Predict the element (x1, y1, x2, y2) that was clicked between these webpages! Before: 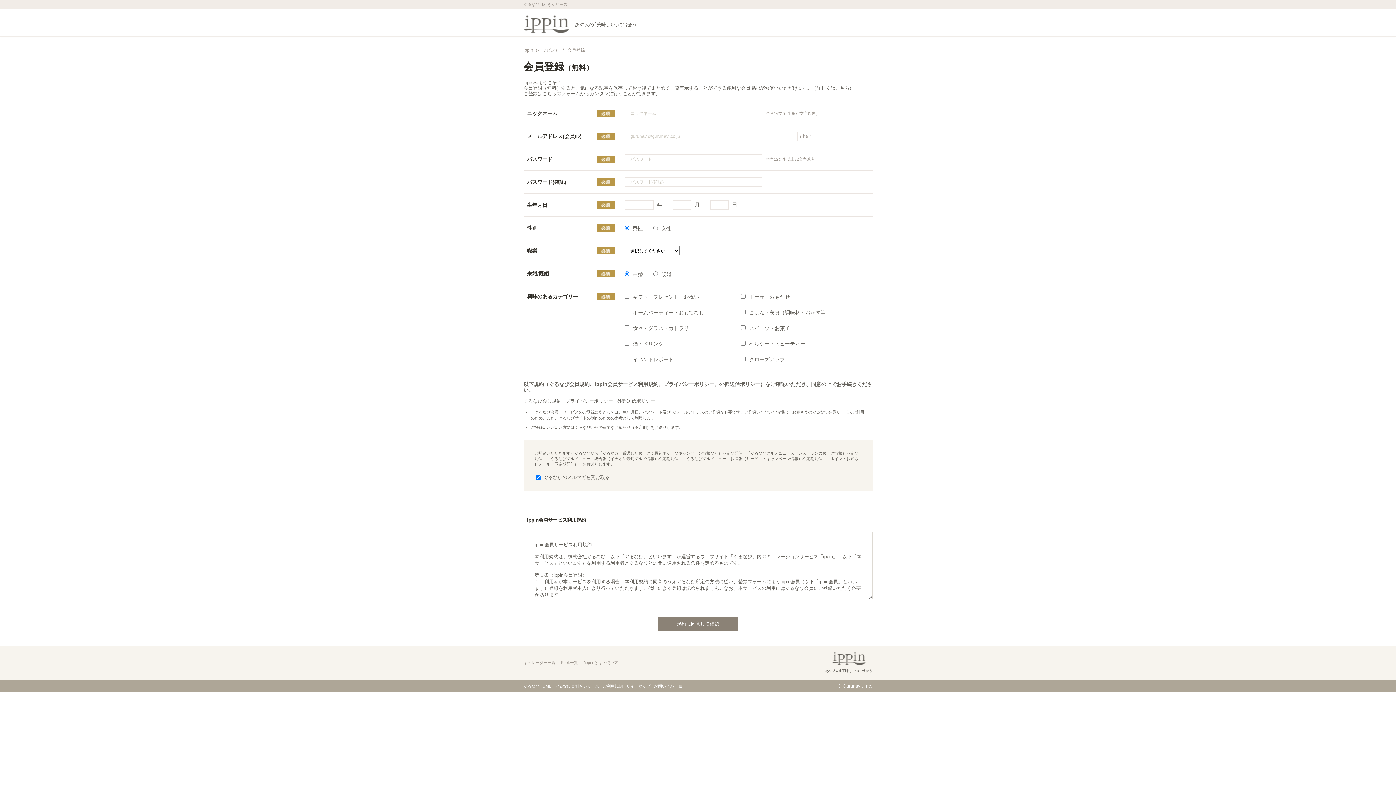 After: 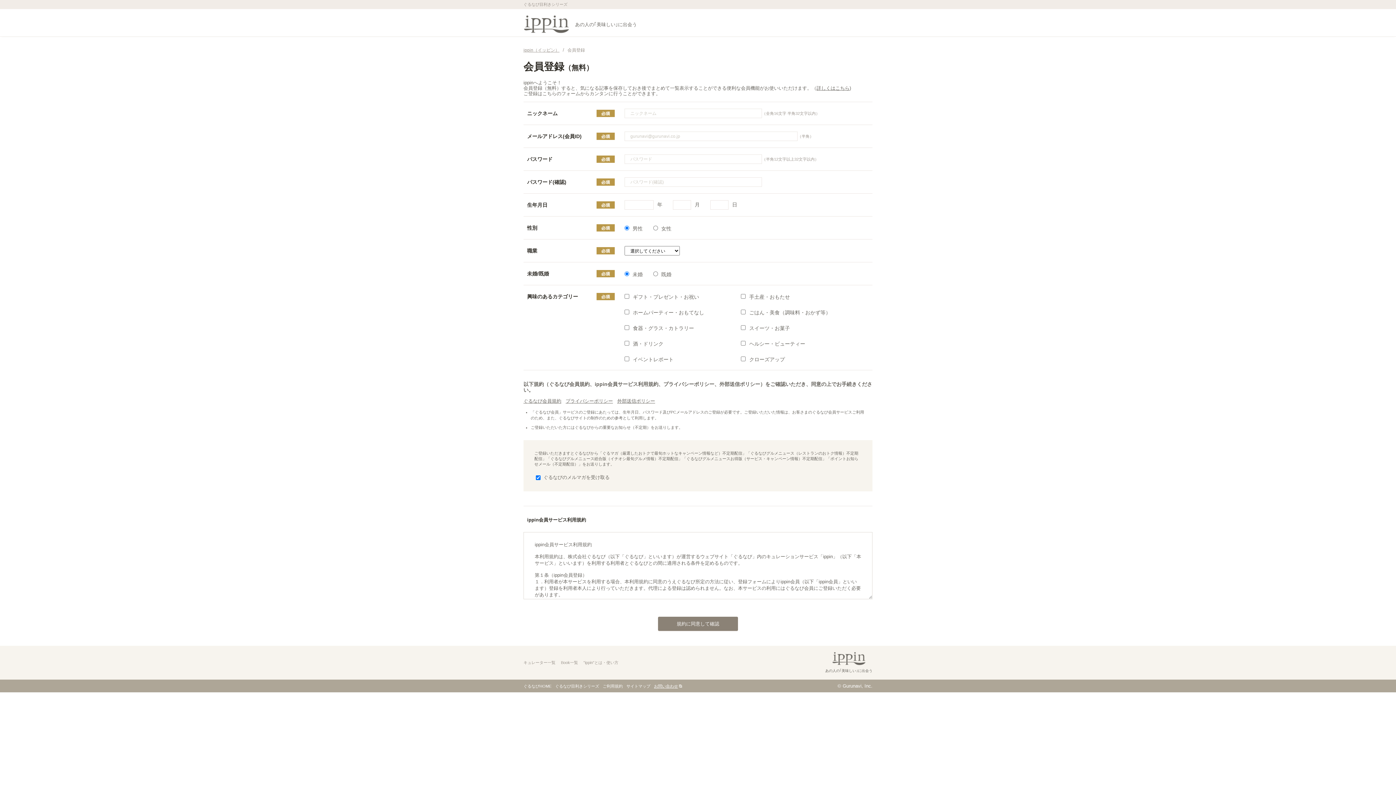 Action: bbox: (654, 684, 682, 688) label: お問い合わせ